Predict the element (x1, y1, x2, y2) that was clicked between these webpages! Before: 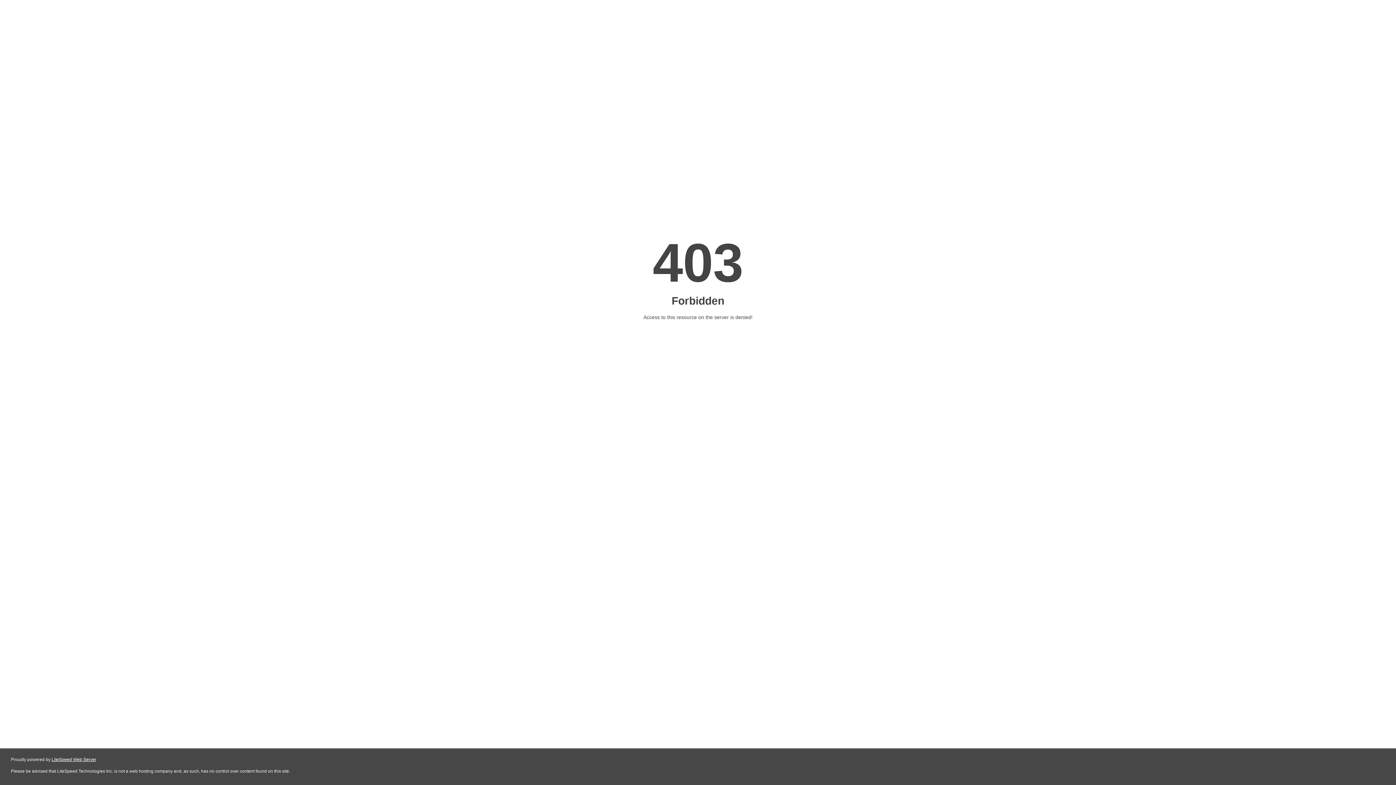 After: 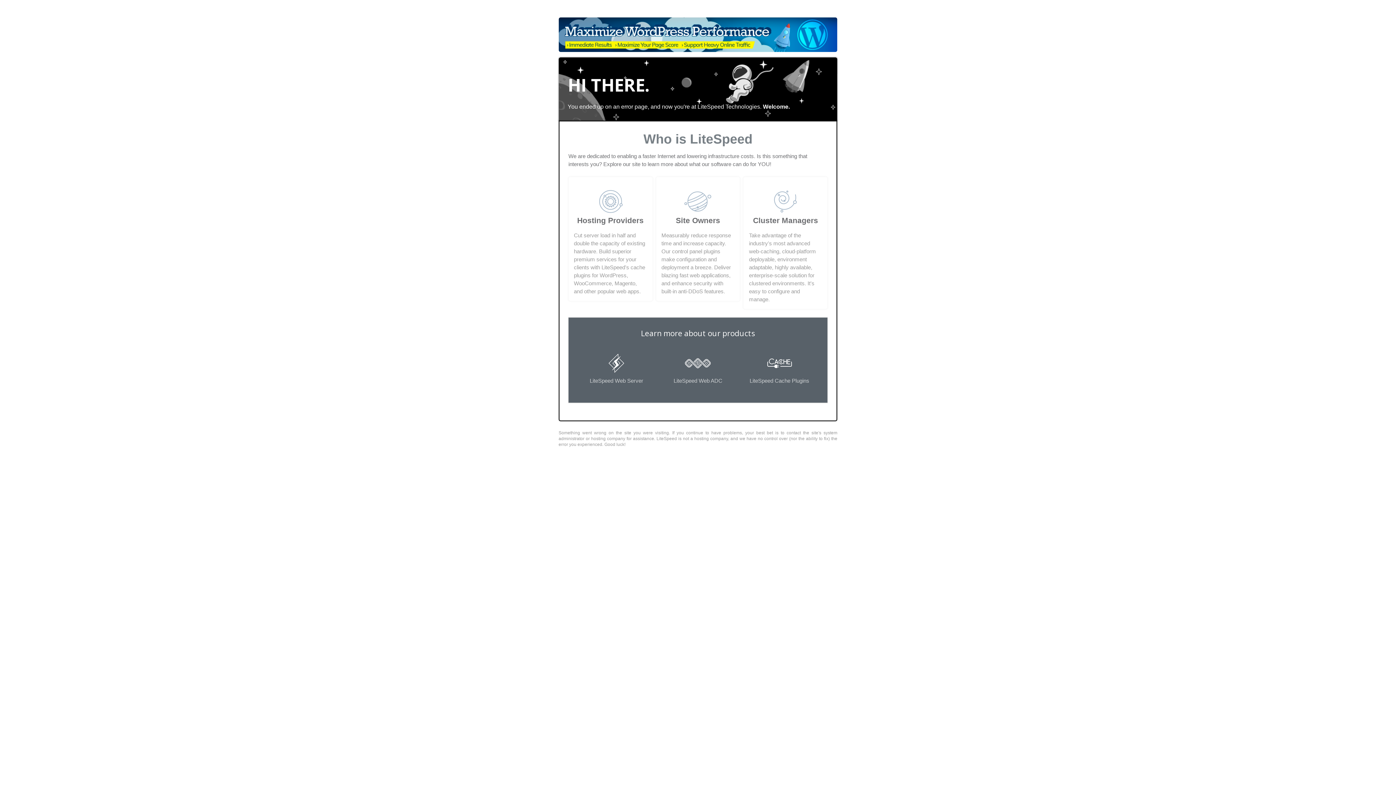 Action: bbox: (51, 757, 96, 762) label: LiteSpeed Web Server